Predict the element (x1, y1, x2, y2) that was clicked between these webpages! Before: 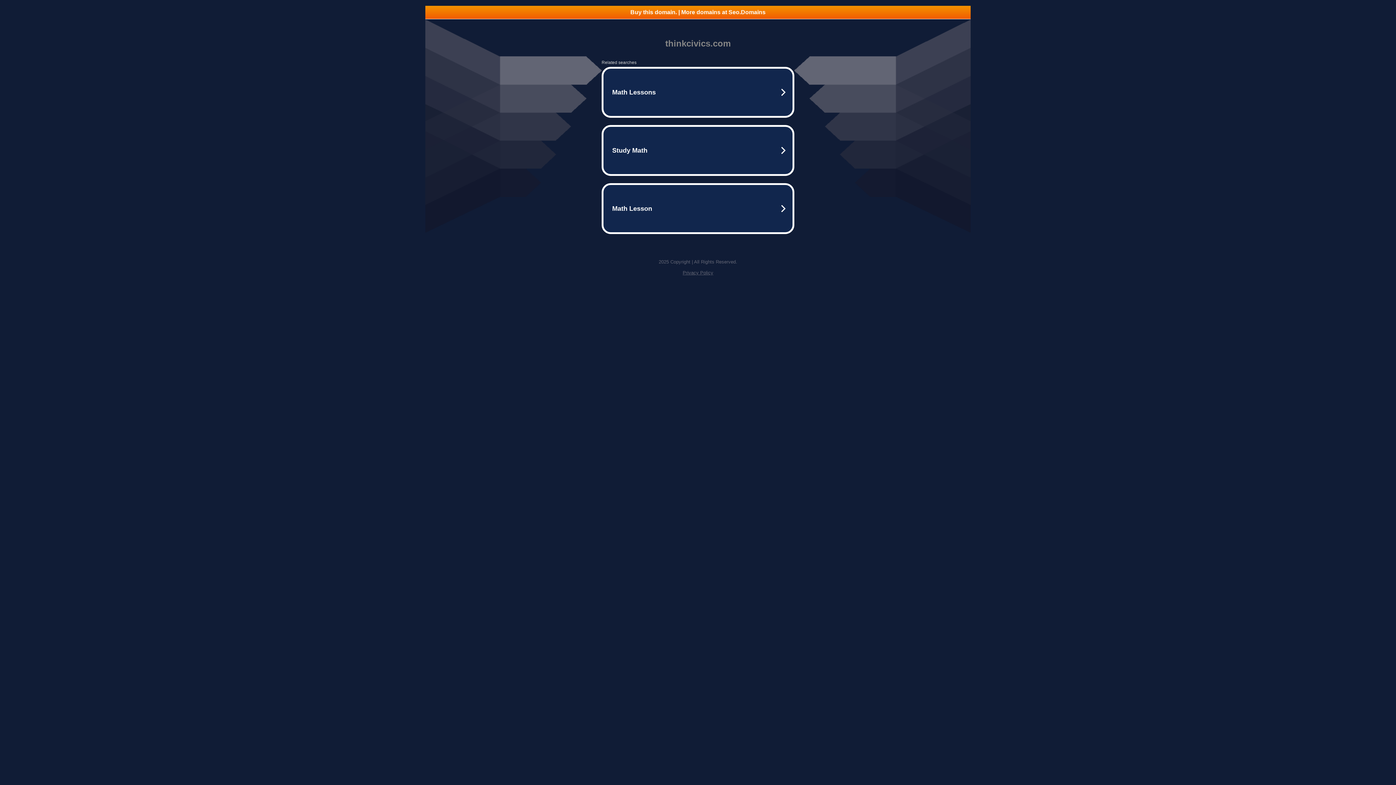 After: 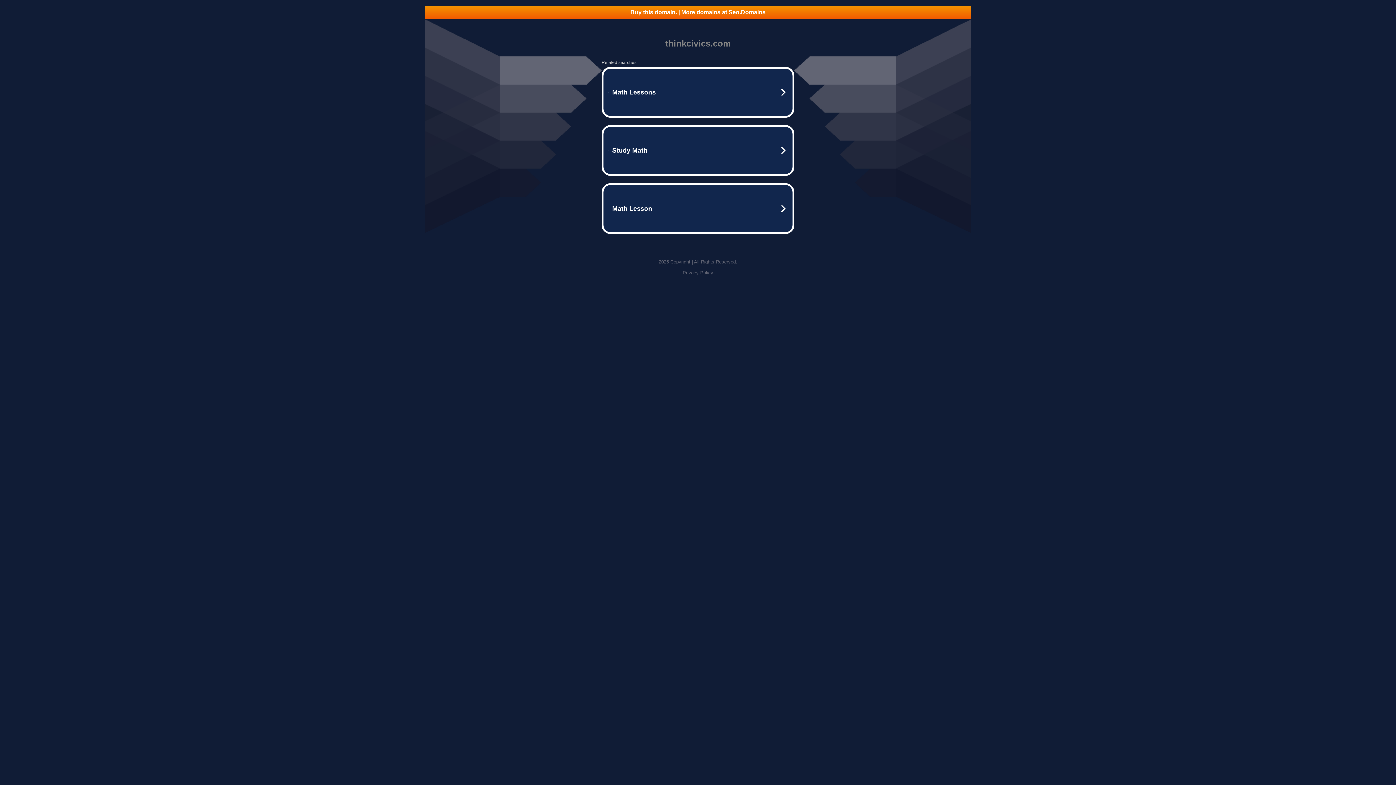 Action: bbox: (682, 270, 713, 275) label: Privacy Policy